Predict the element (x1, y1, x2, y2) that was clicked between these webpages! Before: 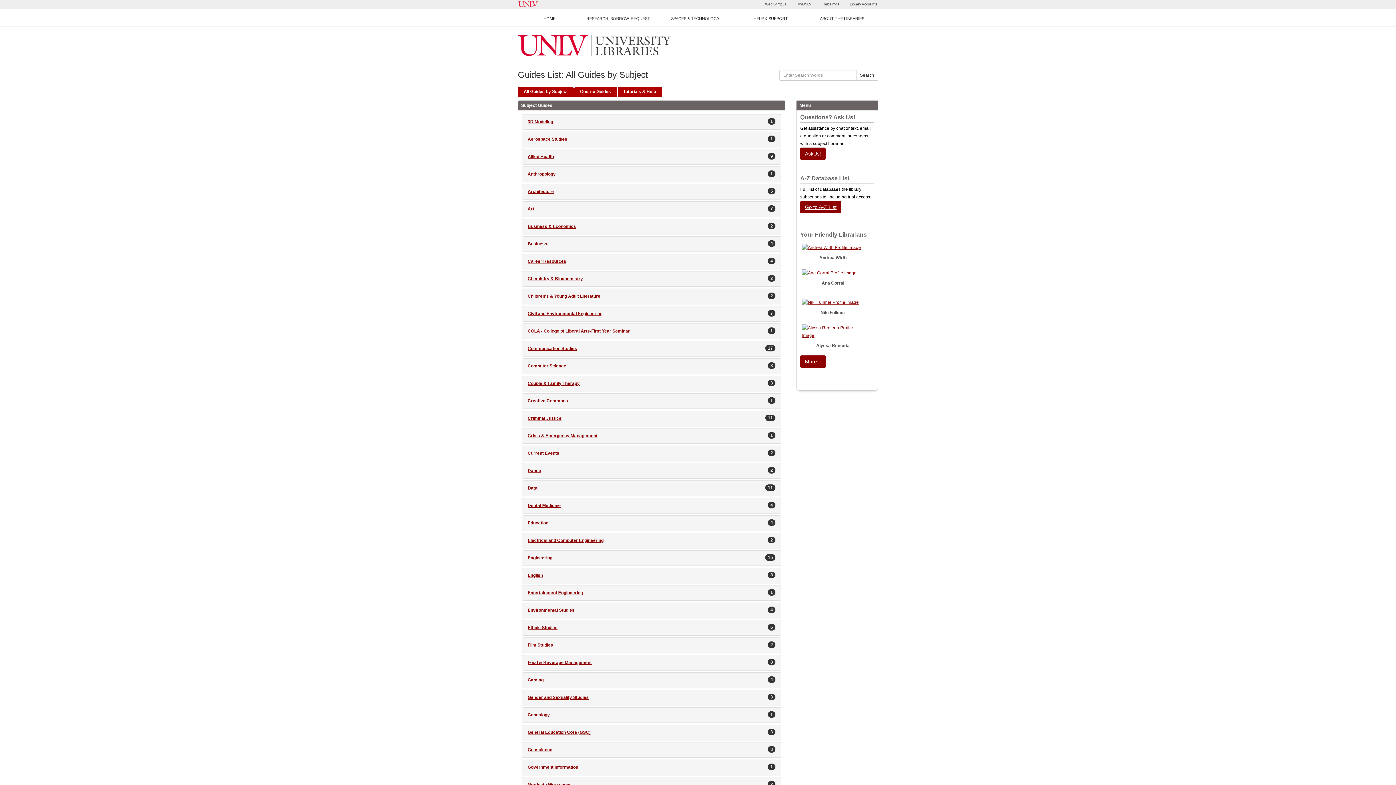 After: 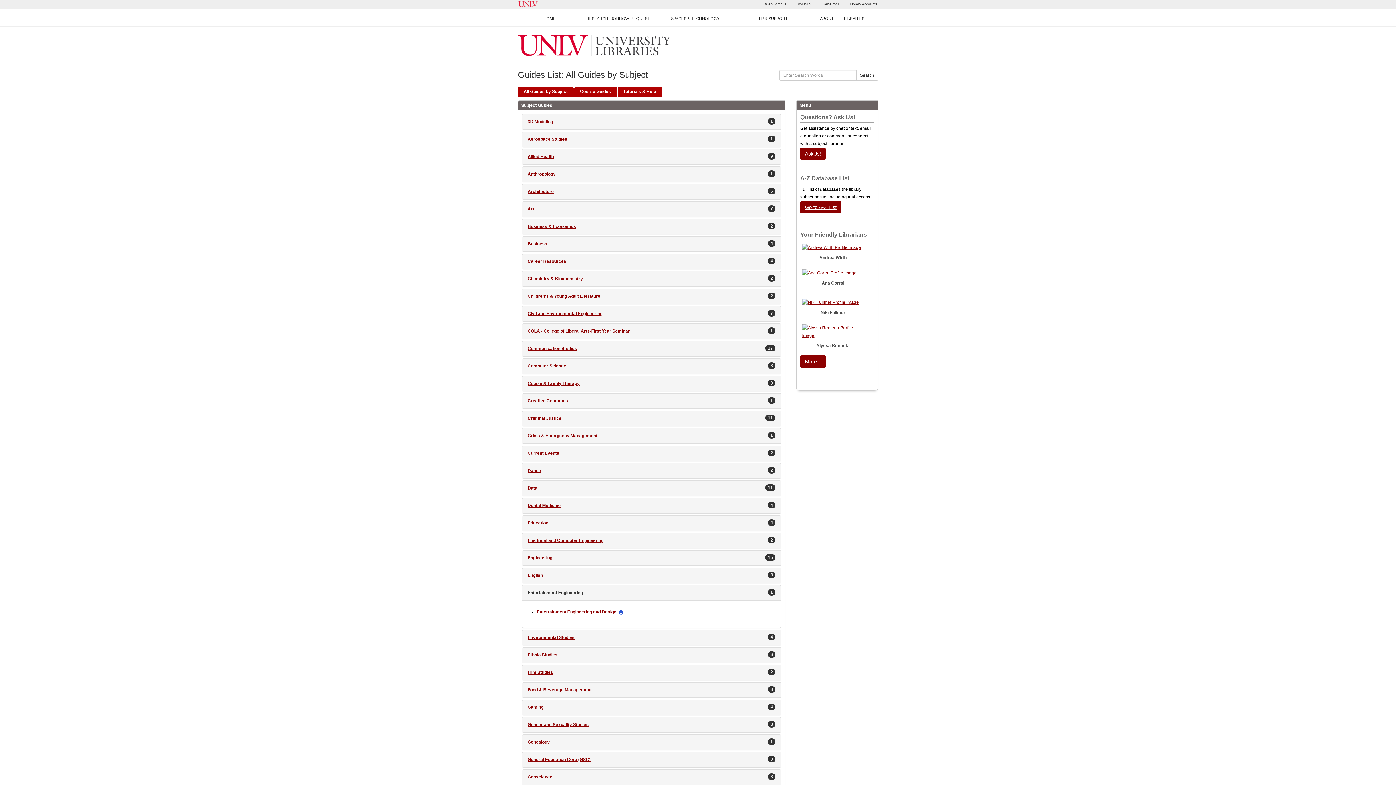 Action: label: 1
Entertainment Engineering
, 1 guides bbox: (527, 589, 775, 597)